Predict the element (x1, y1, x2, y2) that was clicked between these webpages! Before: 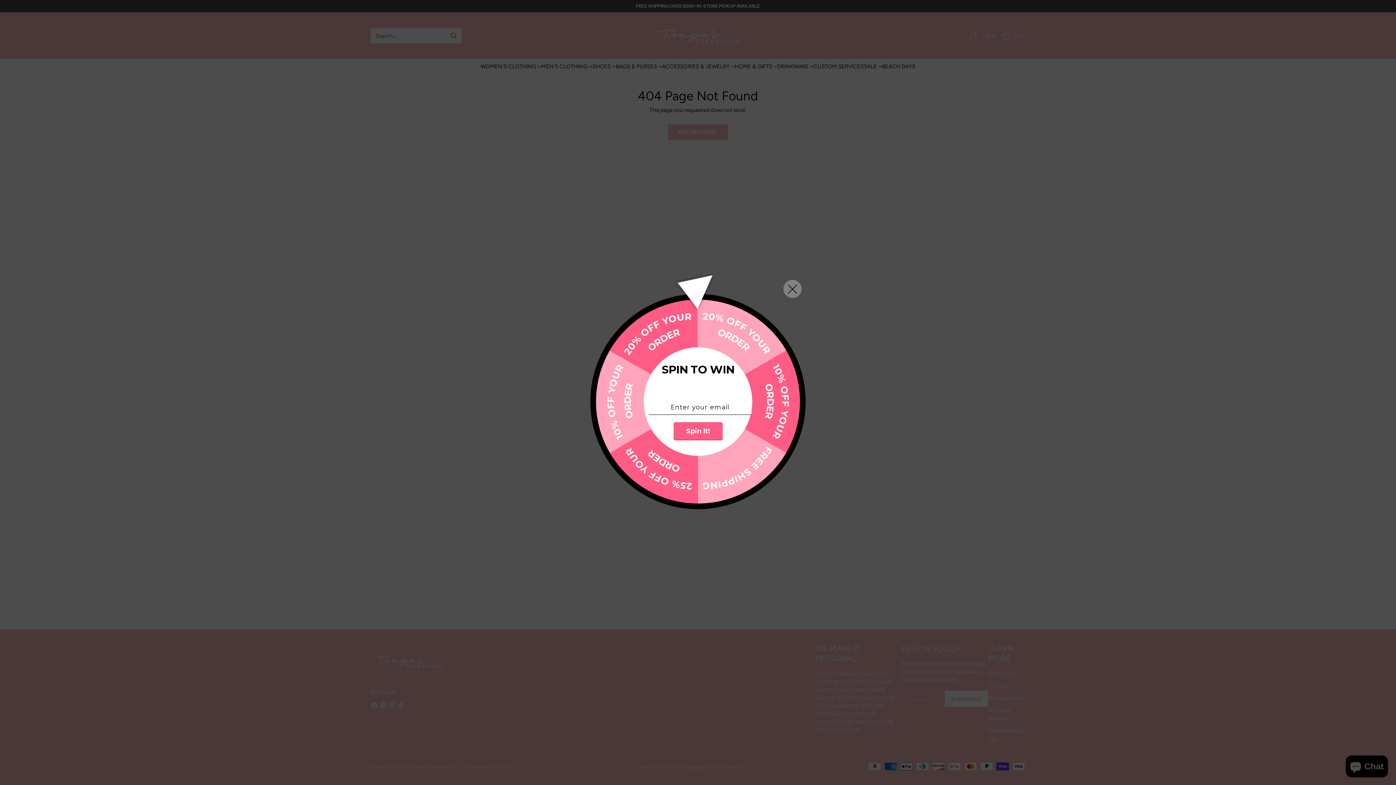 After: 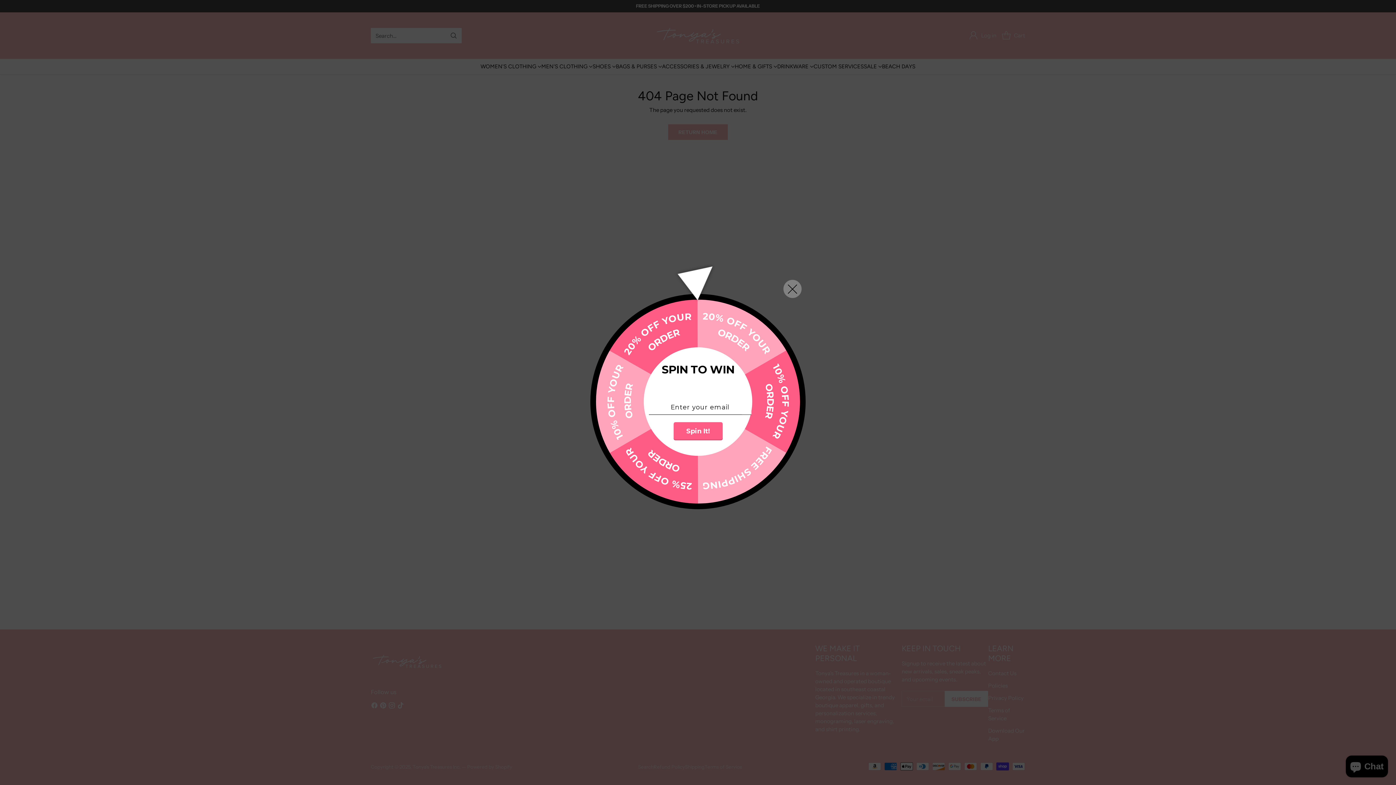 Action: bbox: (673, 422, 722, 440) label: Spin It!